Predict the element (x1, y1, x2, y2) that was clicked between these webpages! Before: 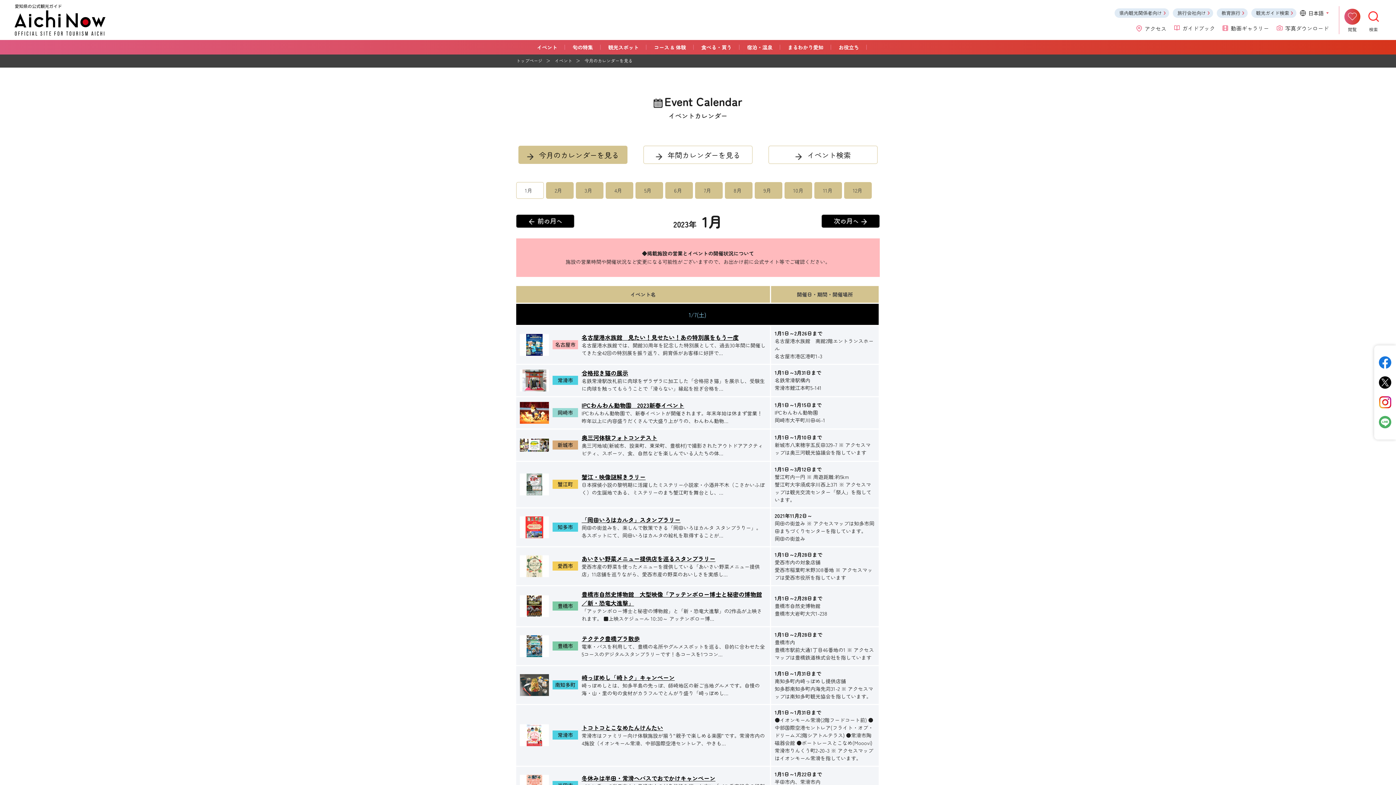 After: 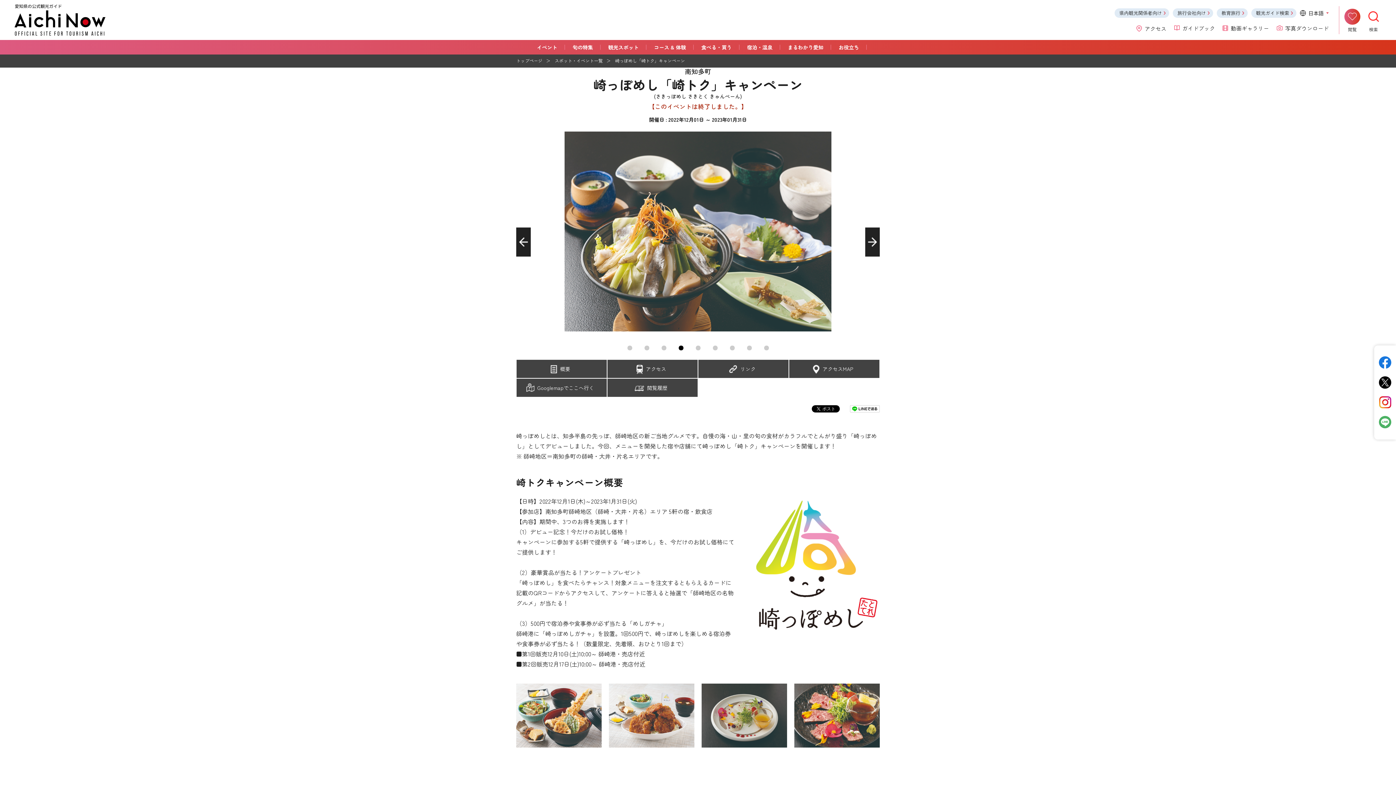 Action: bbox: (581, 673, 674, 682) label: 崎っぽめし「崎トク」キャンペーン